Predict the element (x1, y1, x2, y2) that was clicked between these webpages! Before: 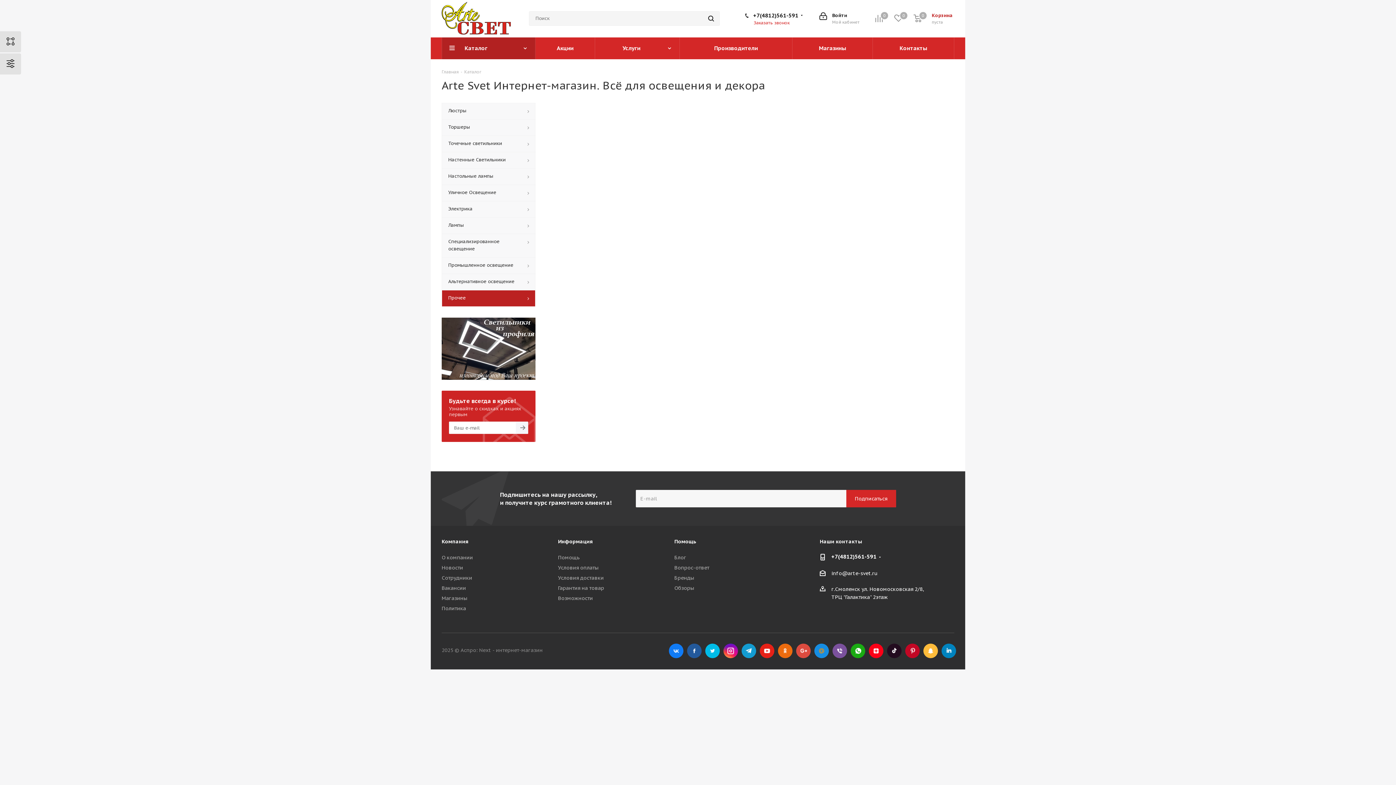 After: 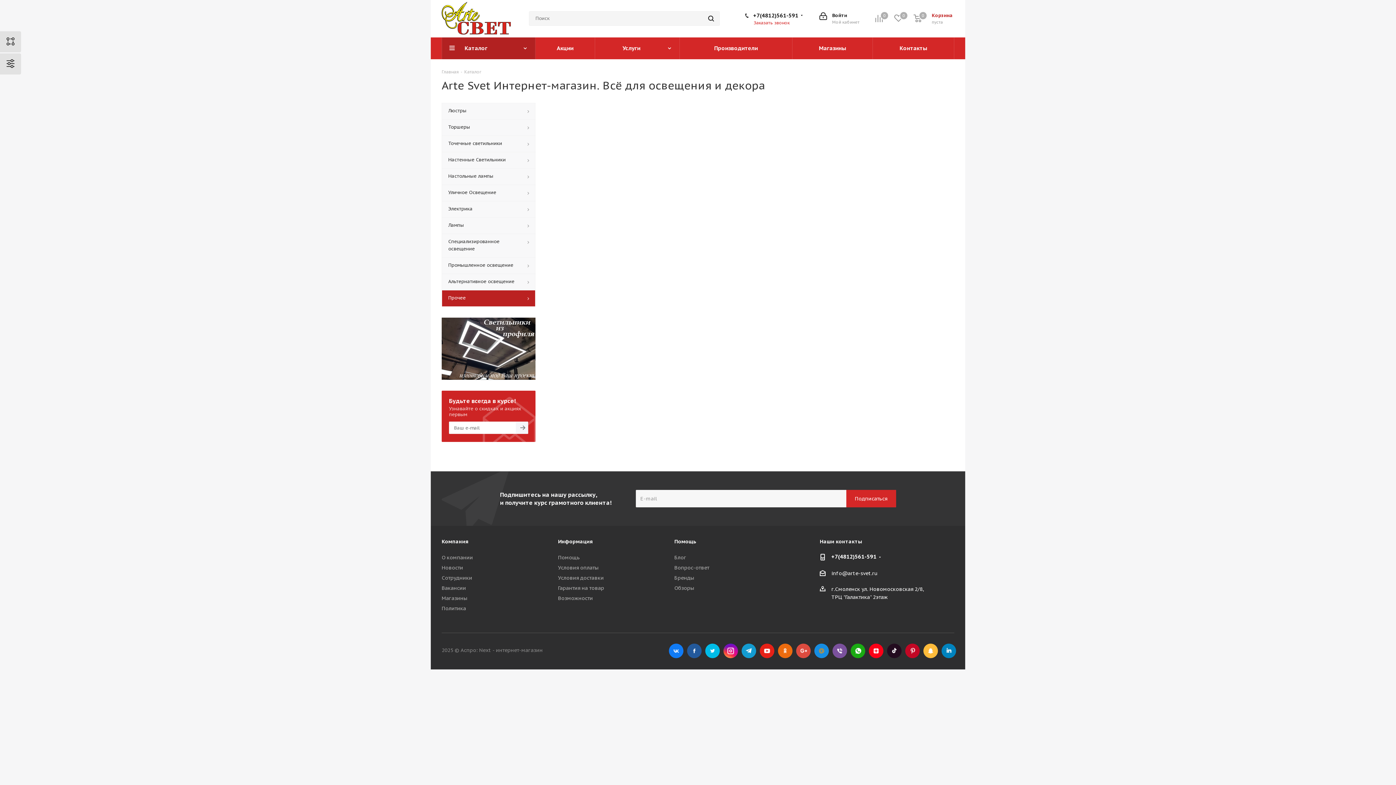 Action: bbox: (441, 290, 535, 306) label: Прочее